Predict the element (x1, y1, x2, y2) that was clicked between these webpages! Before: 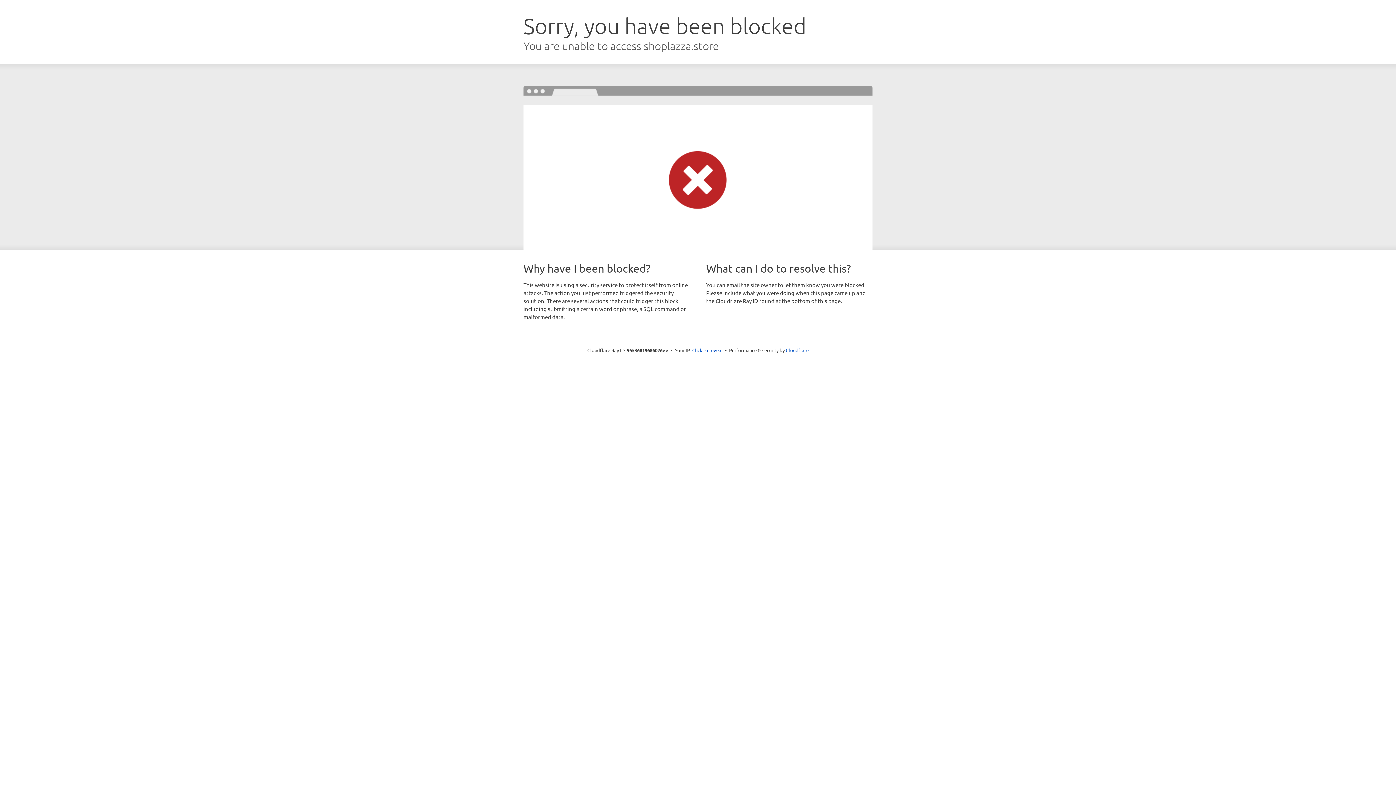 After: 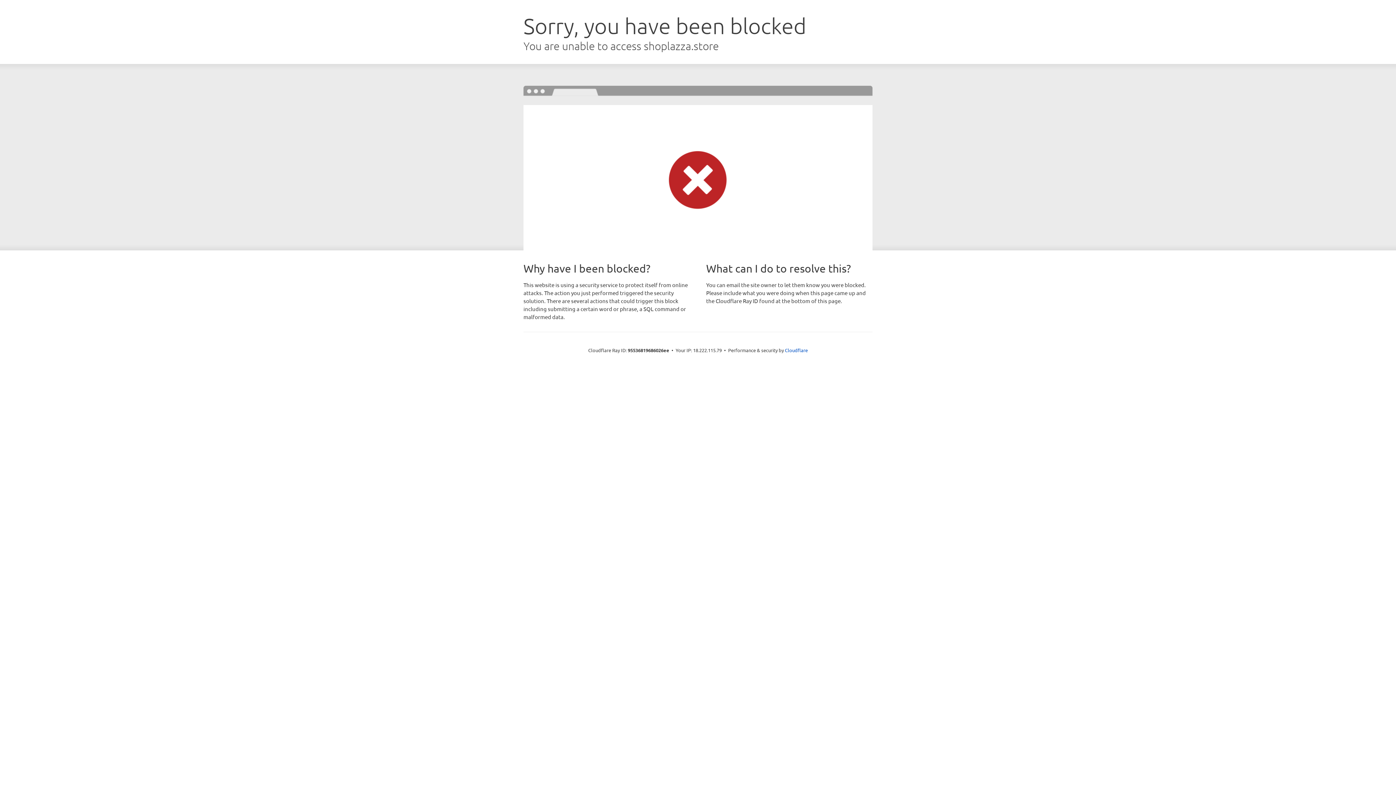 Action: bbox: (692, 346, 722, 353) label: Click to reveal